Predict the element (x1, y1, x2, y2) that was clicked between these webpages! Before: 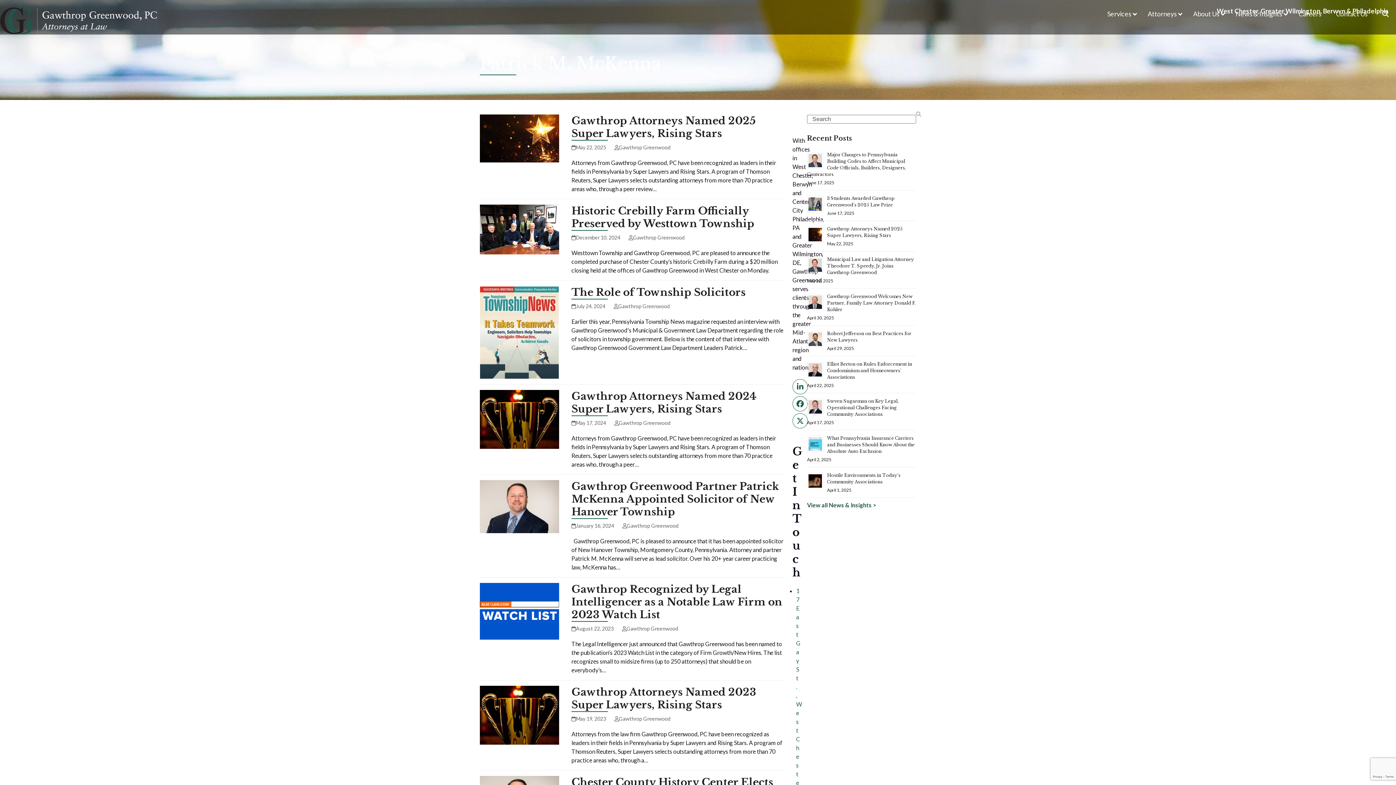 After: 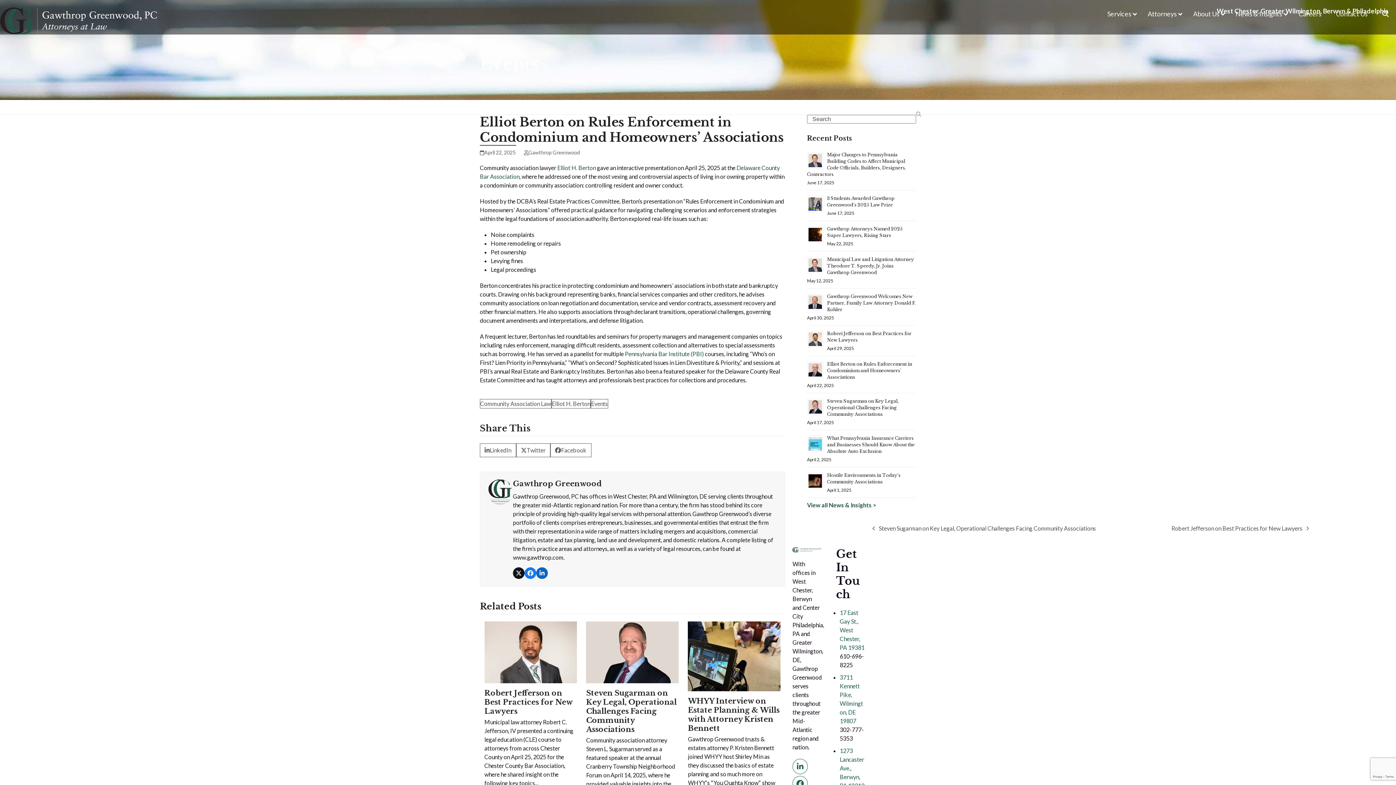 Action: bbox: (827, 361, 912, 380) label: Elliot Berton on Rules Enforcement in Condominium and Homeowners’ Associations